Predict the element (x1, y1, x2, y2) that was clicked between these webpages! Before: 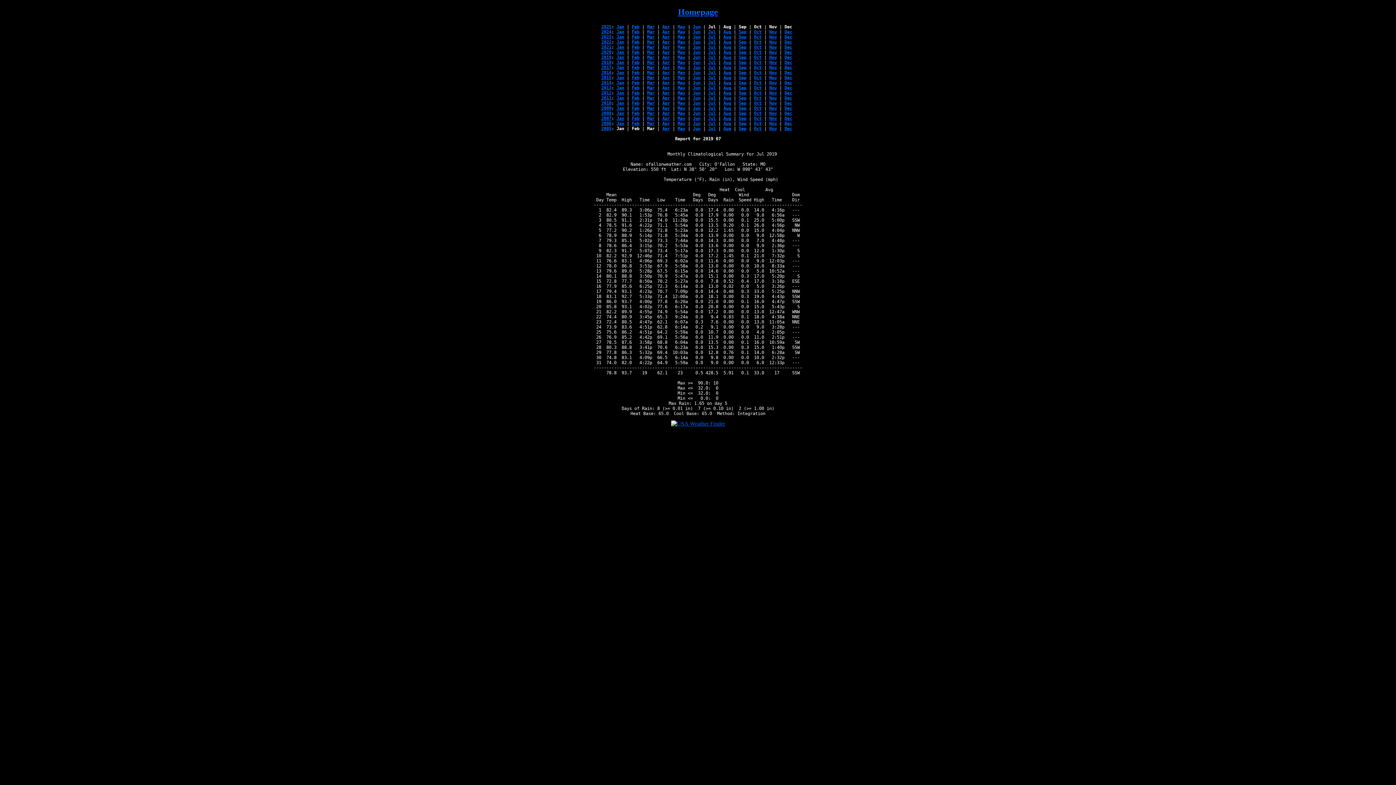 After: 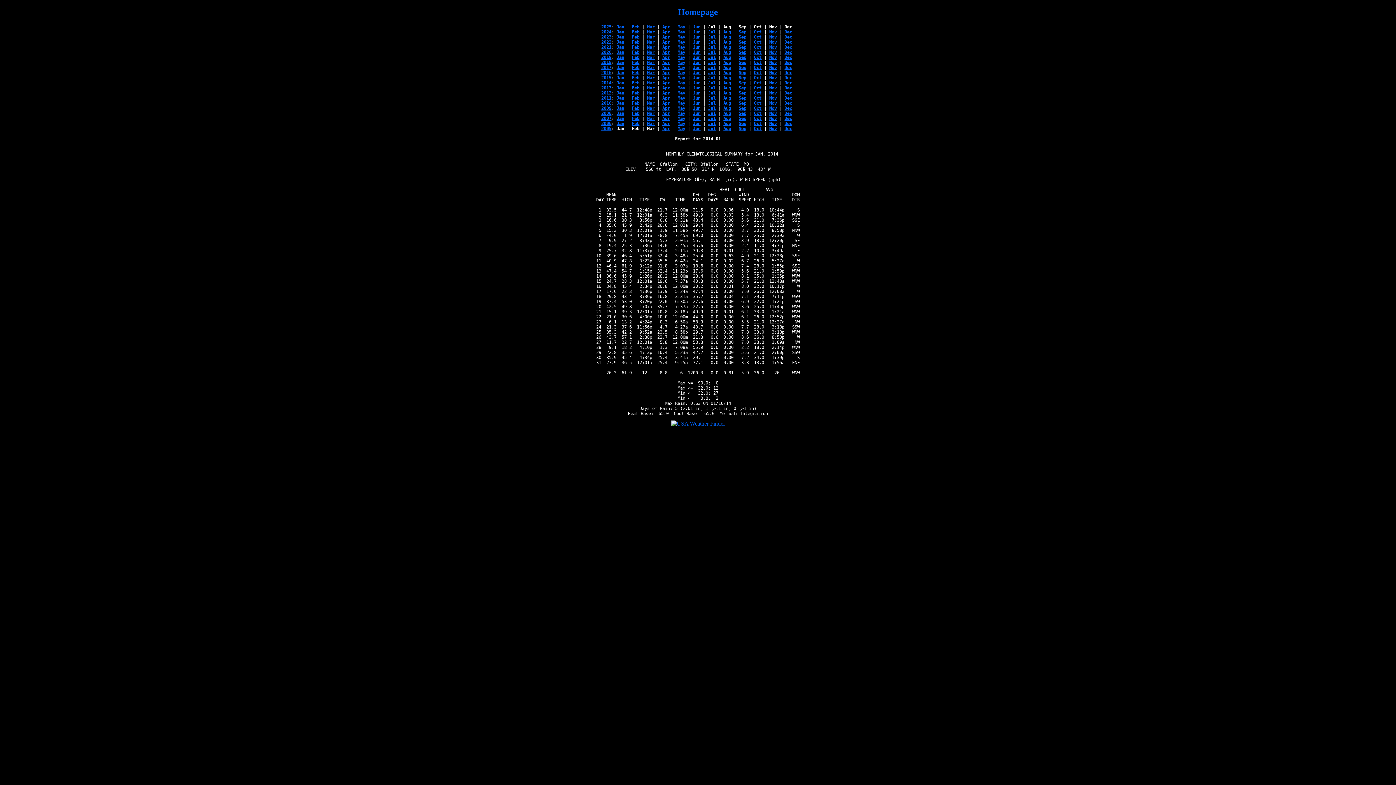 Action: bbox: (616, 80, 624, 85) label: Jan